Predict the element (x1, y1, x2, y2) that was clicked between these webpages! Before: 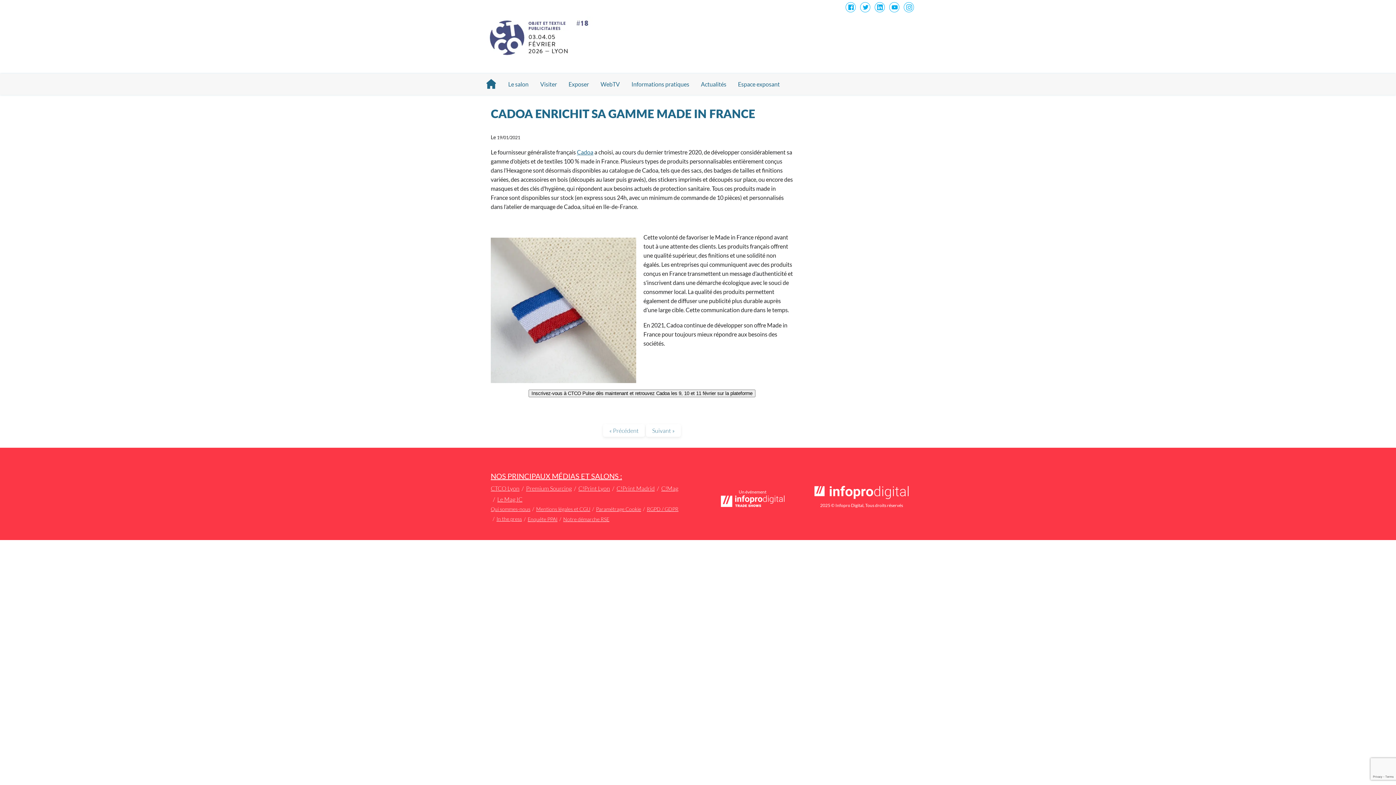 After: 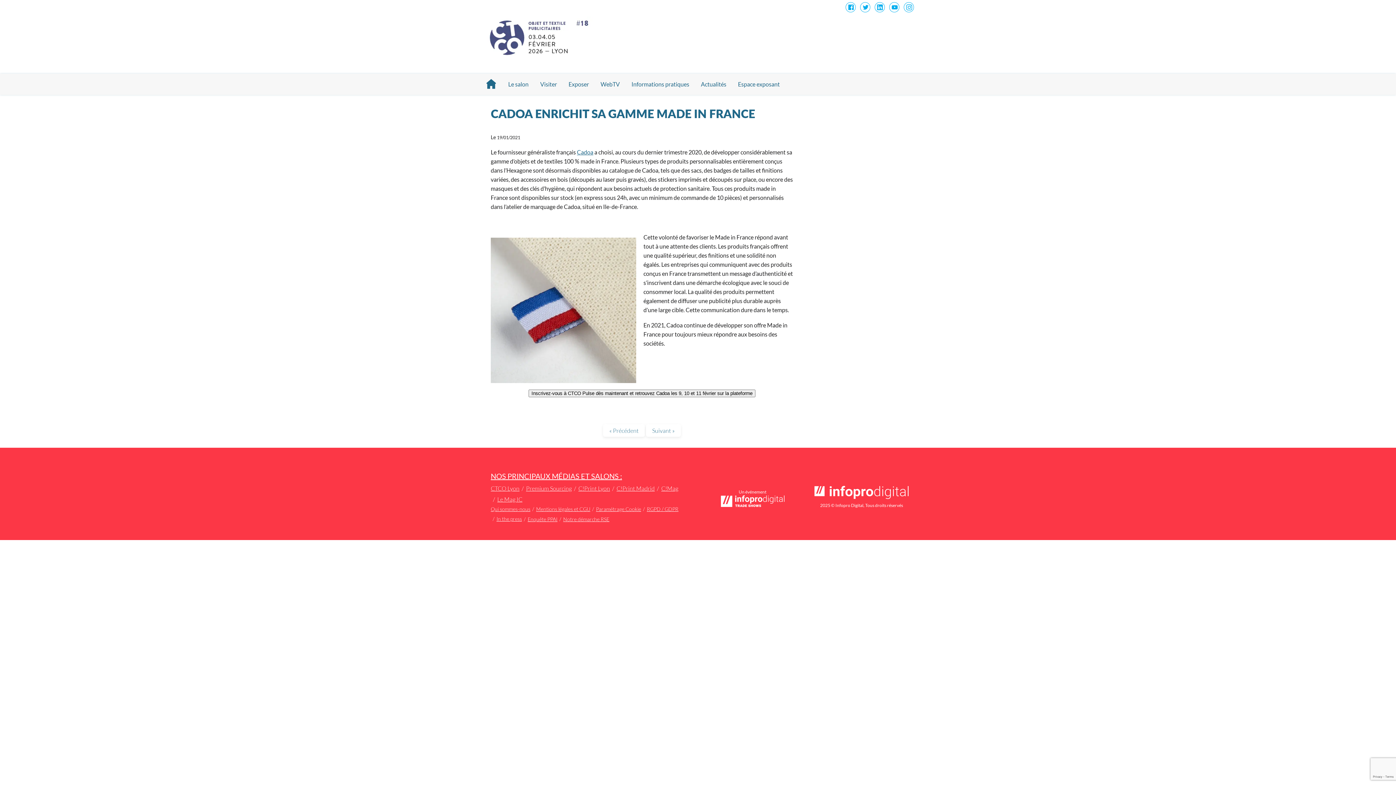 Action: bbox: (858, 0, 872, 15)